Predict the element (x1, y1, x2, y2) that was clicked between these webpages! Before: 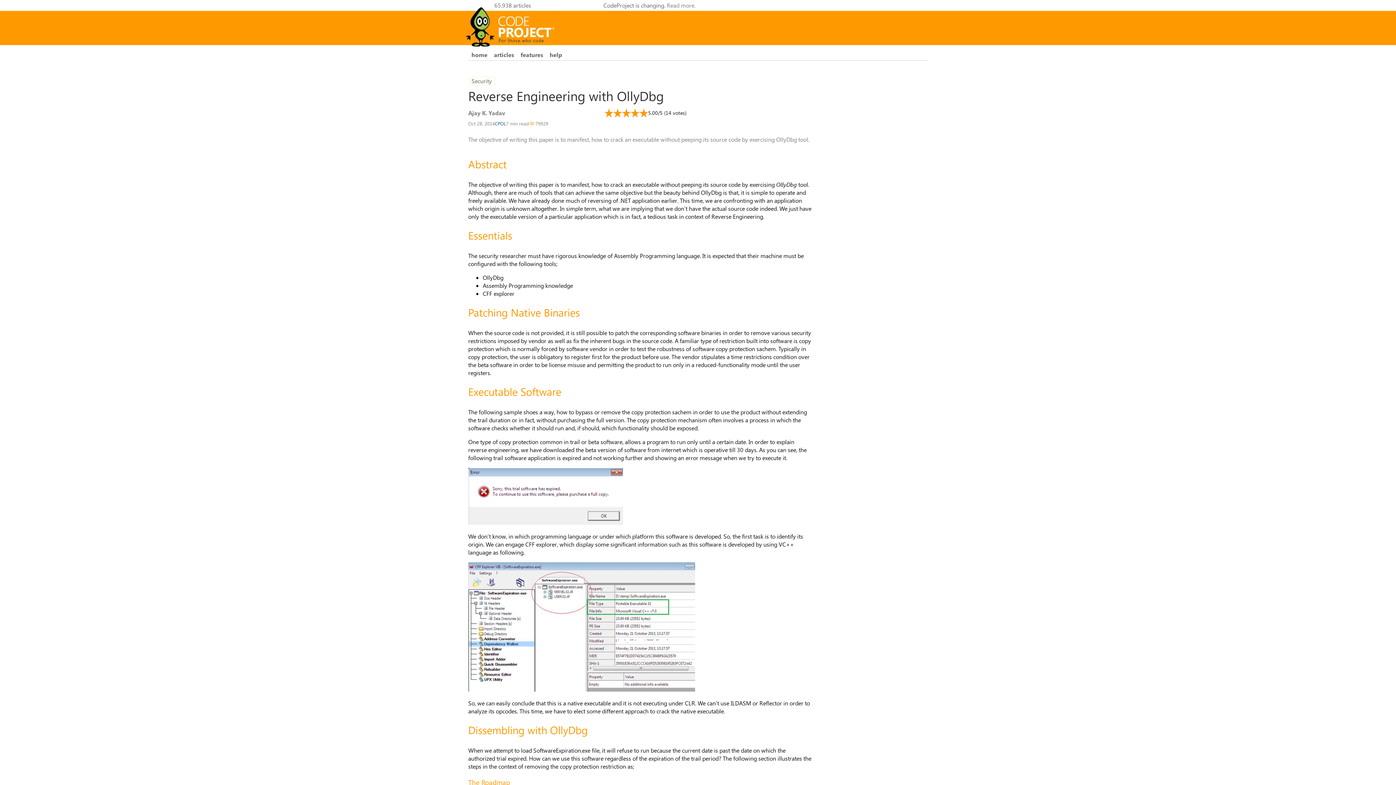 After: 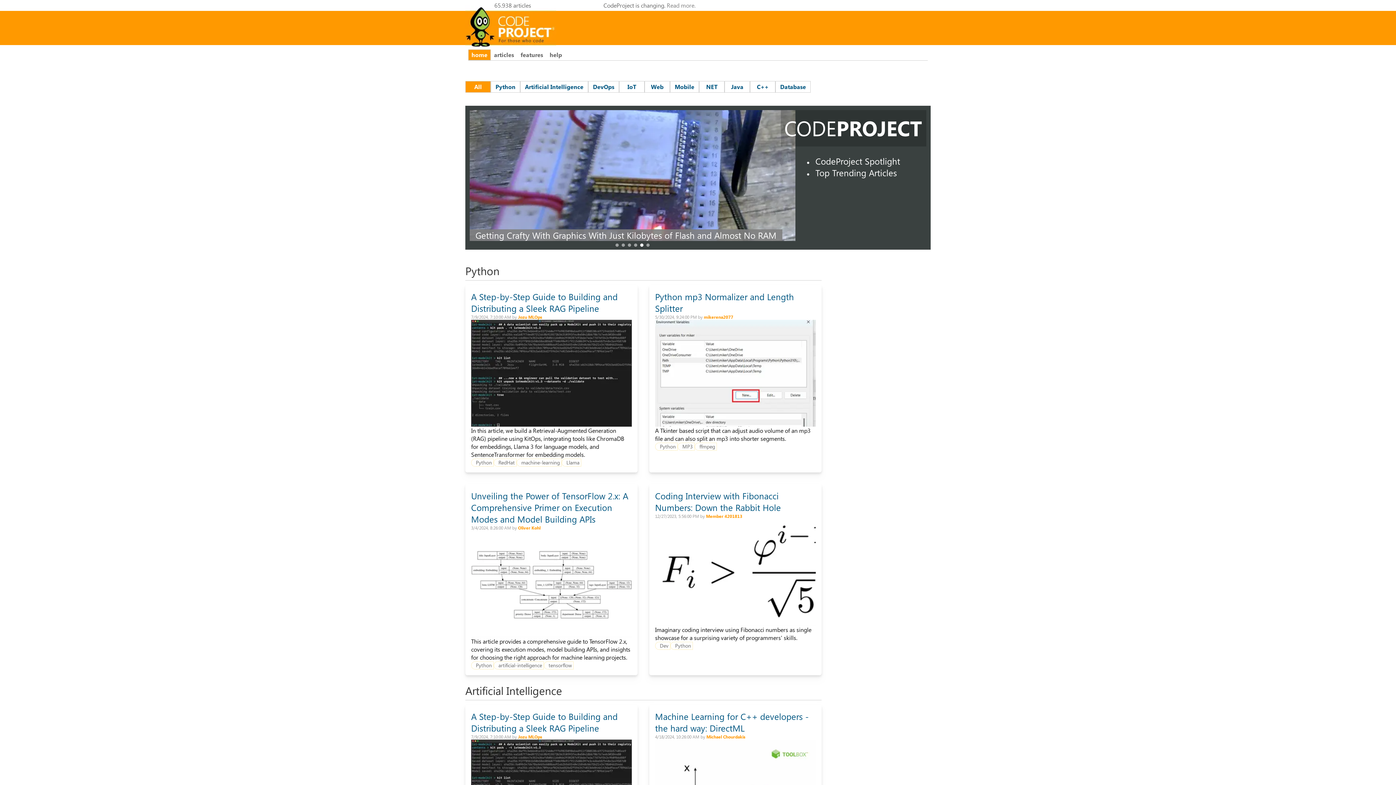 Action: label: home bbox: (468, 49, 490, 60)